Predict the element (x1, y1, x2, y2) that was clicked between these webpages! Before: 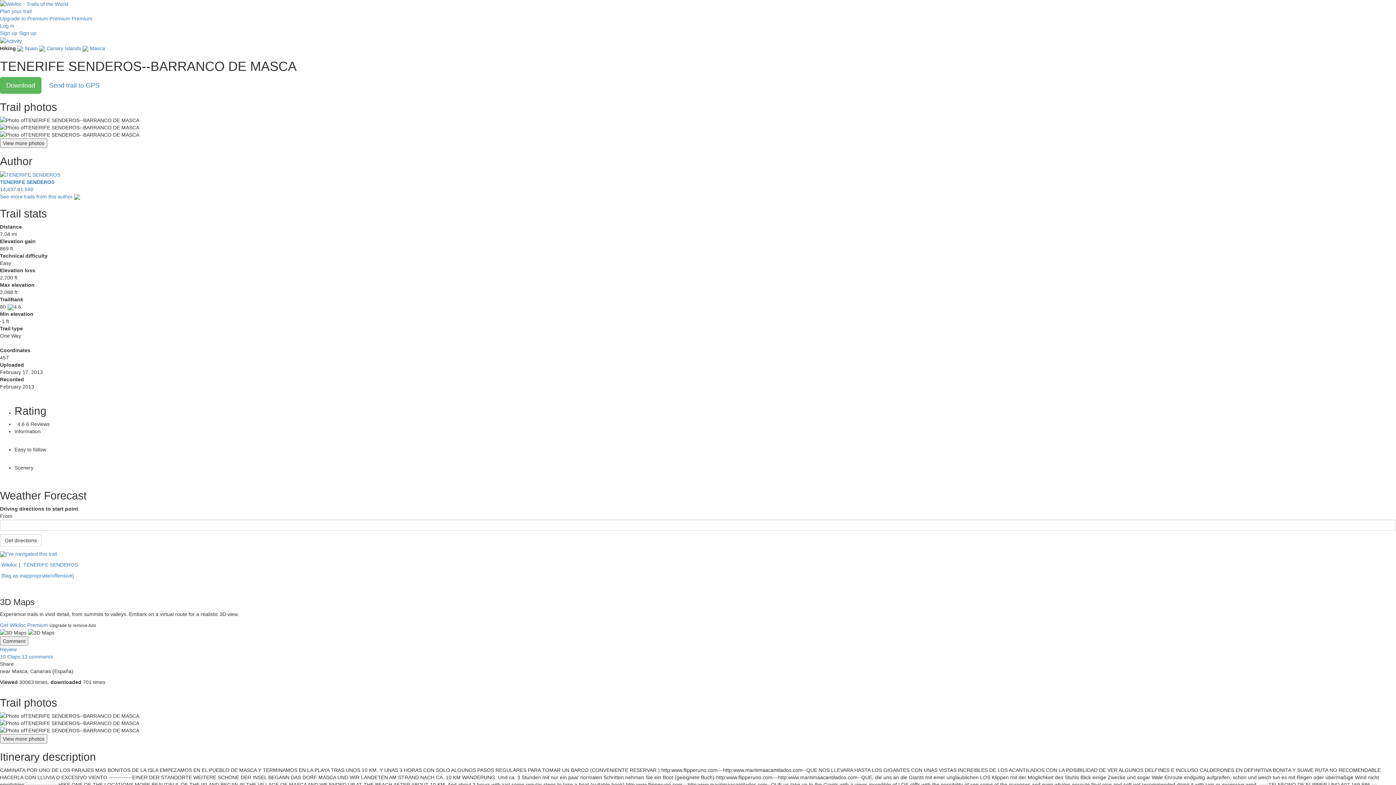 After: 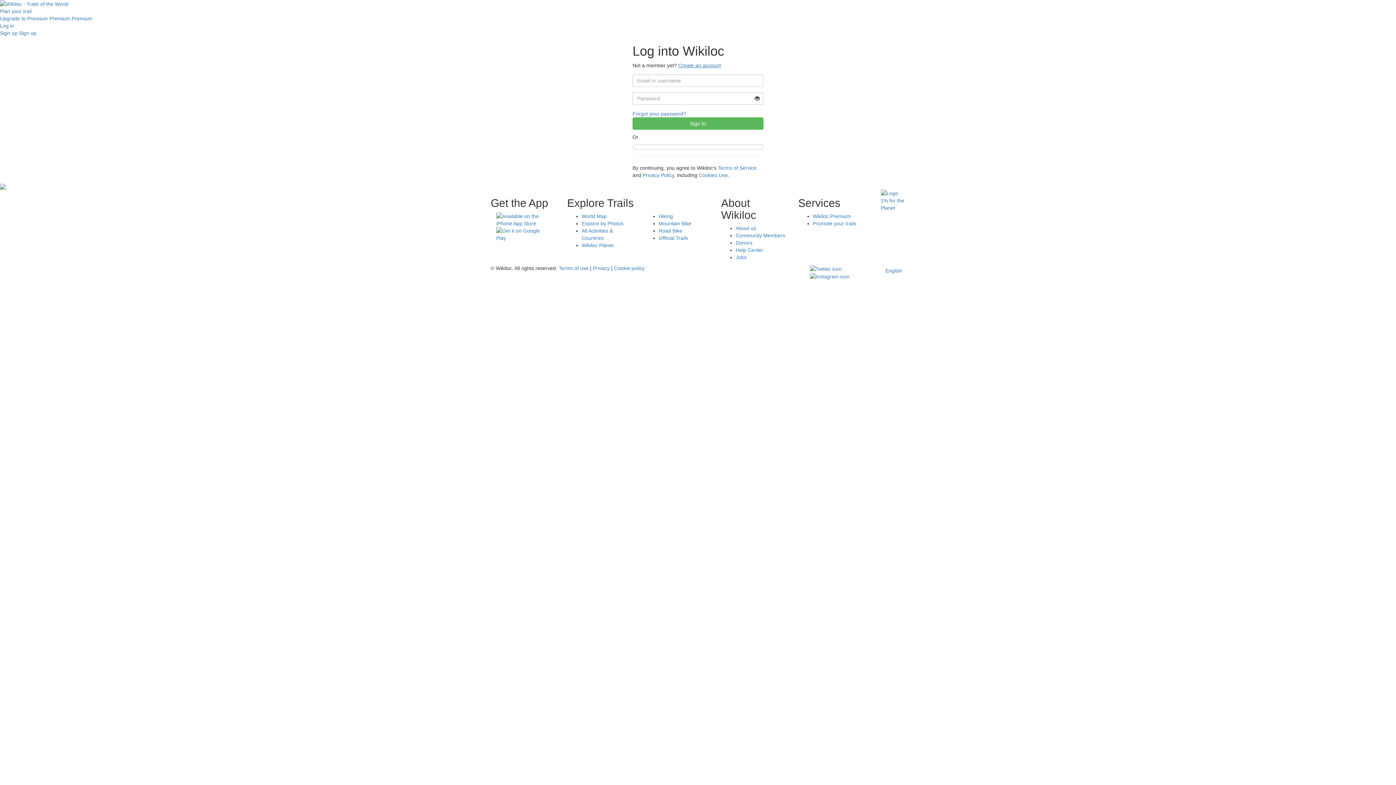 Action: label: Plan your trail bbox: (0, 8, 31, 14)